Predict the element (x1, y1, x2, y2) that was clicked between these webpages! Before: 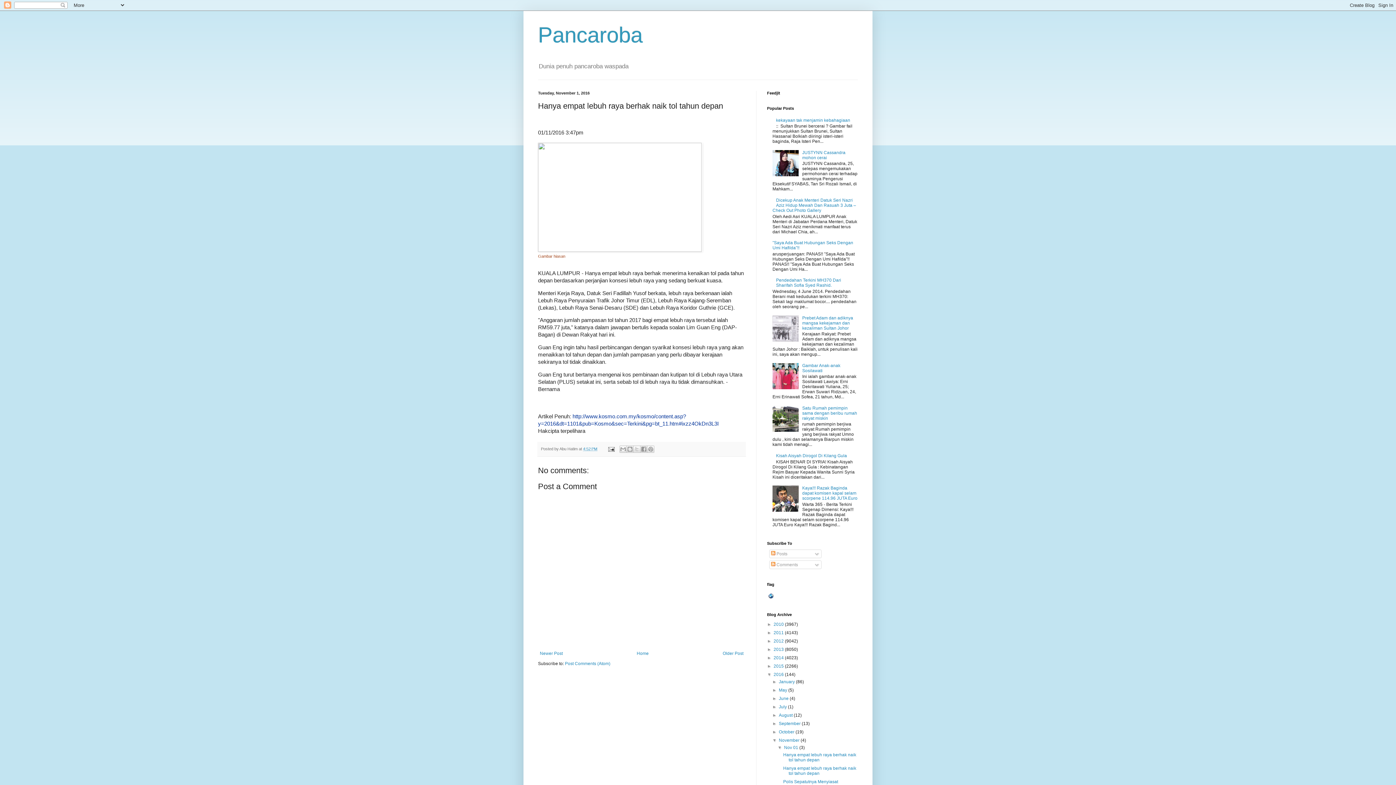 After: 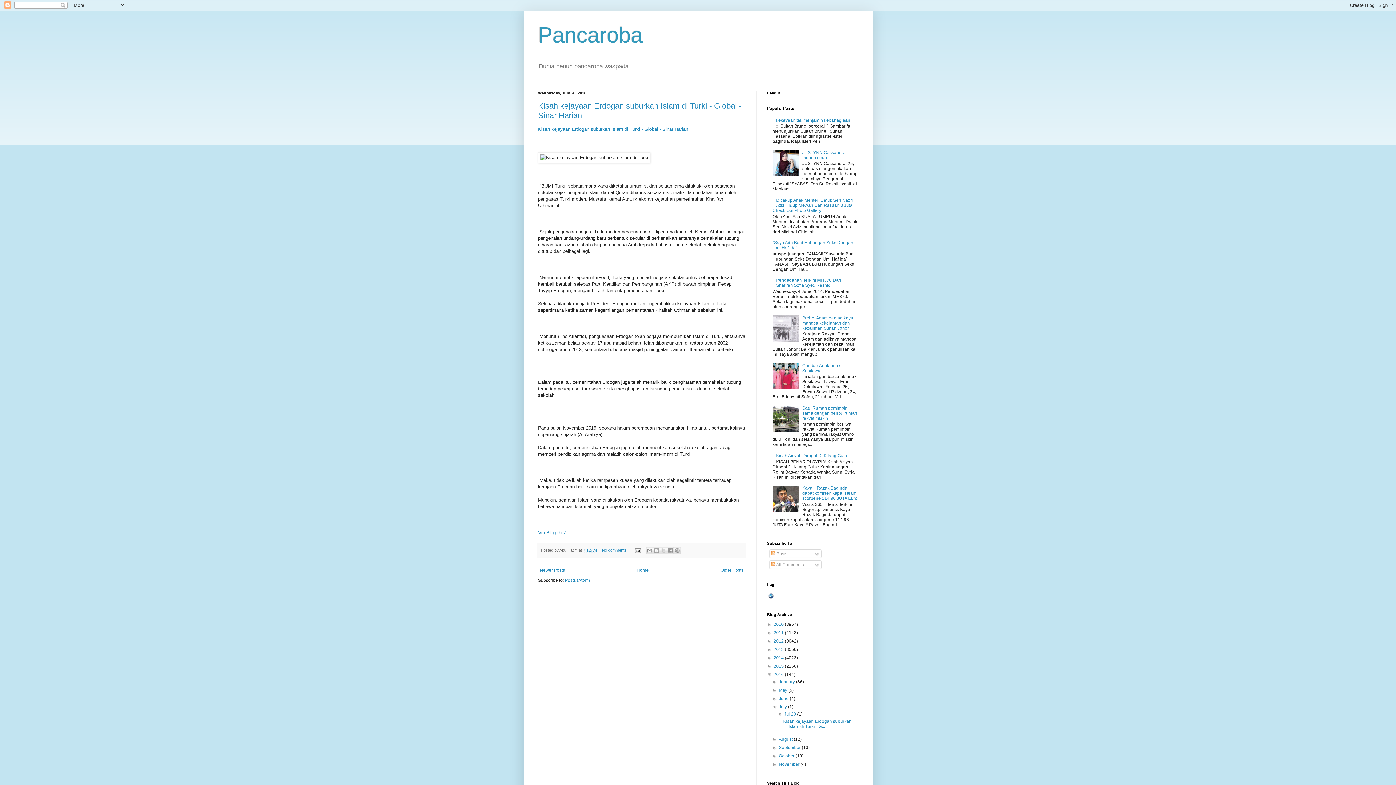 Action: bbox: (779, 704, 788, 709) label: July 